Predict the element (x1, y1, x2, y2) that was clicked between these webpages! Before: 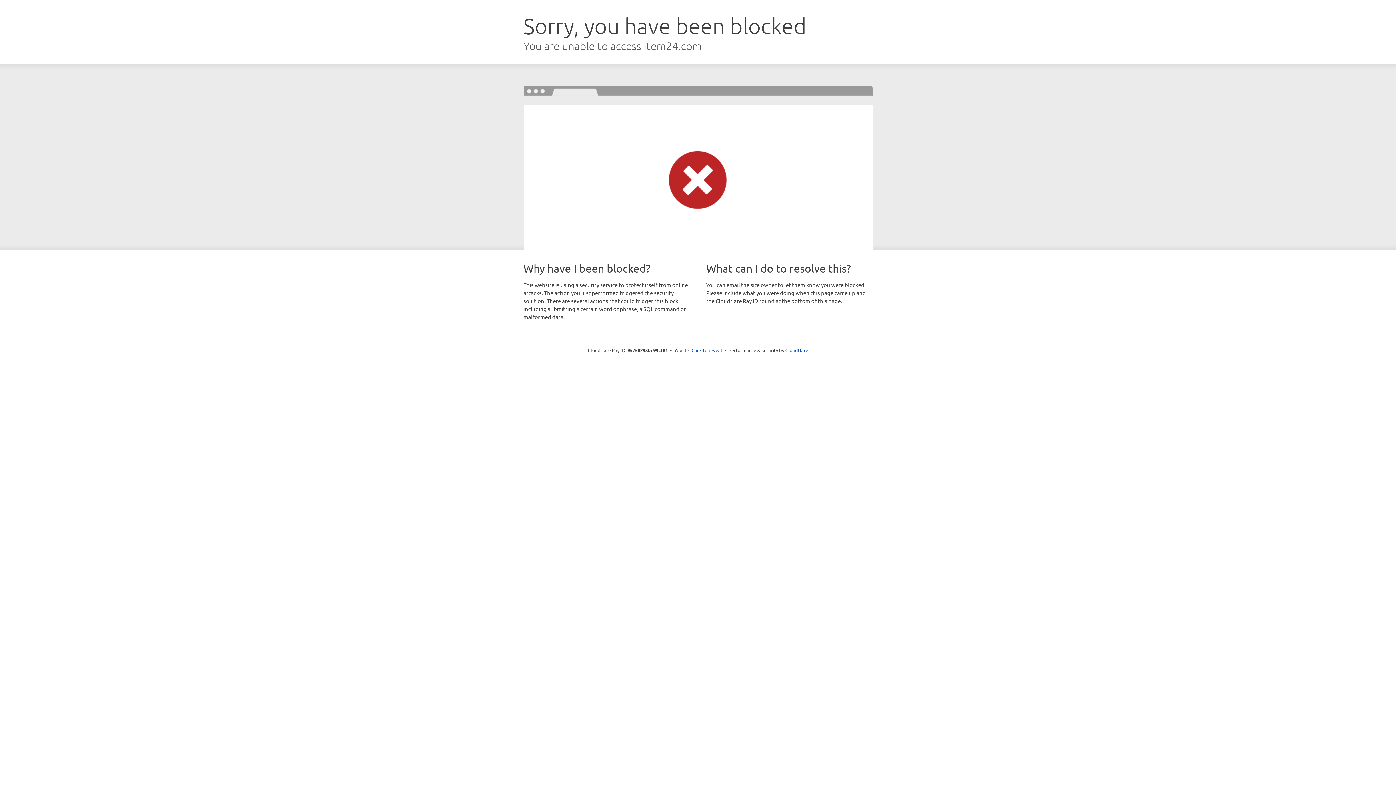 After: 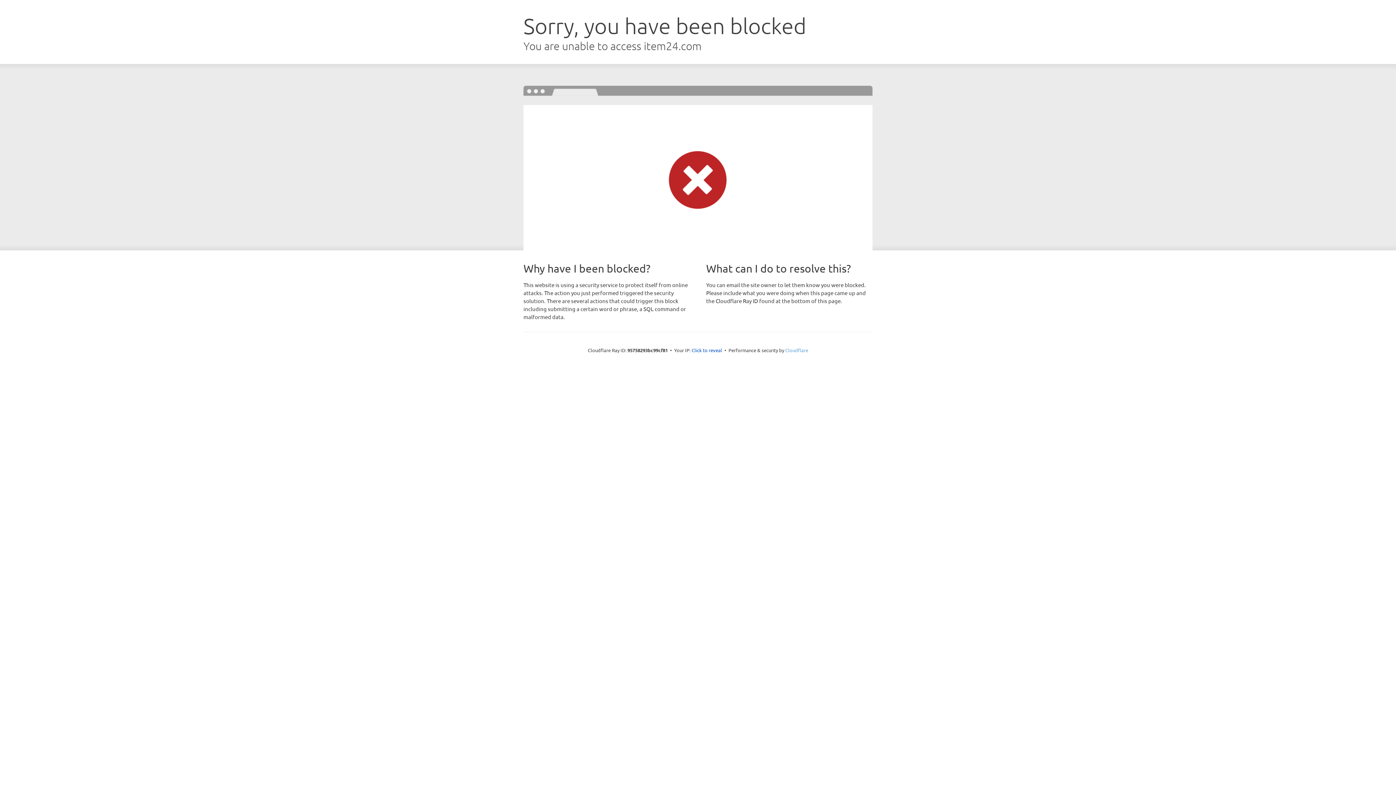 Action: bbox: (785, 347, 808, 353) label: Cloudflare